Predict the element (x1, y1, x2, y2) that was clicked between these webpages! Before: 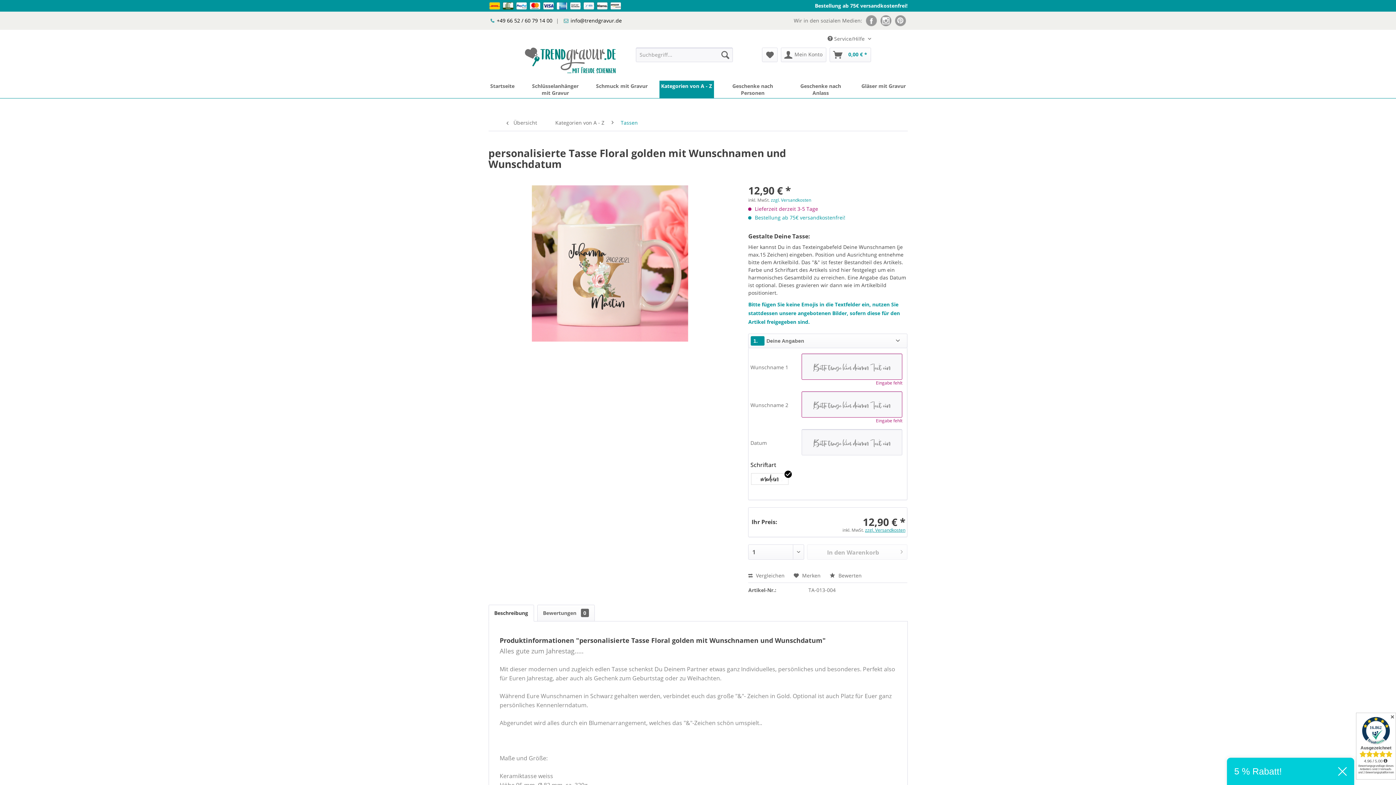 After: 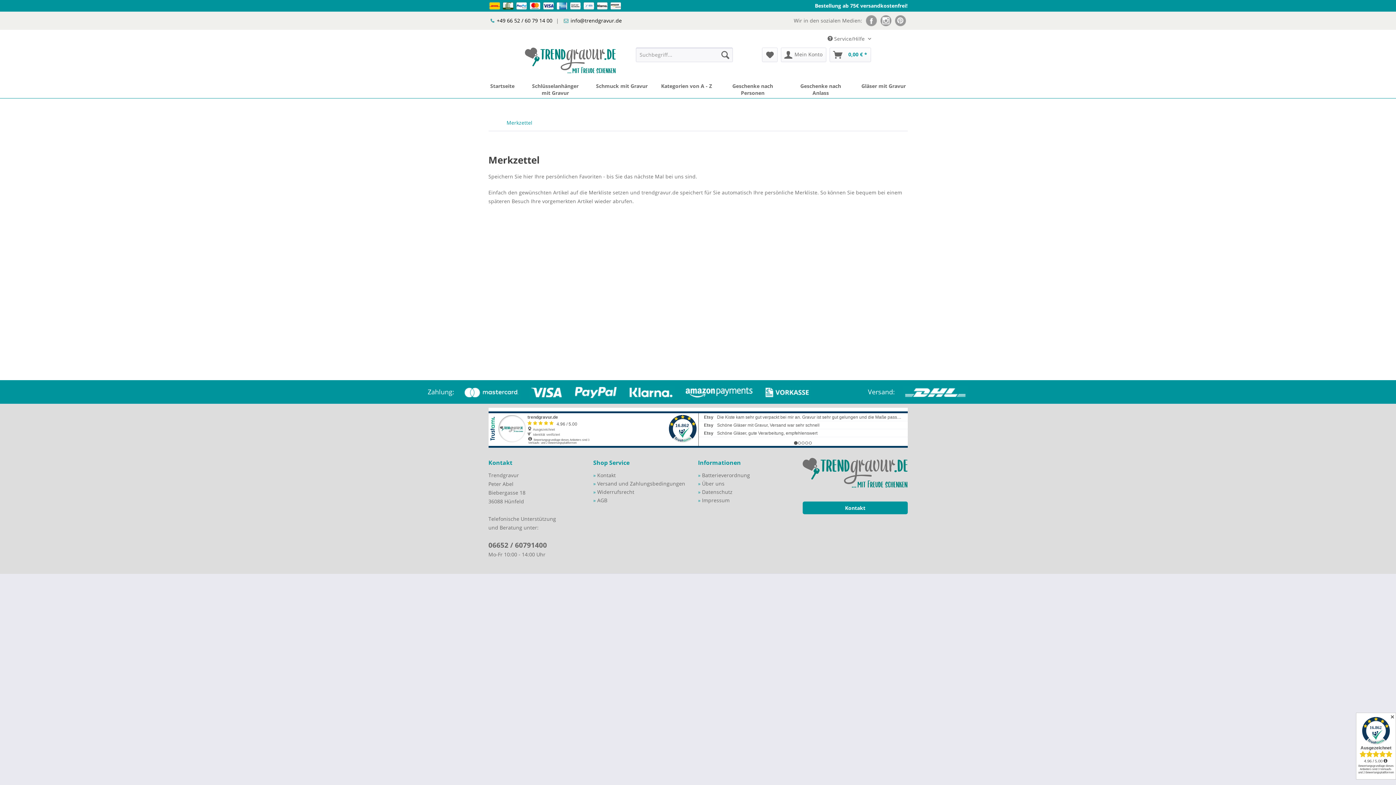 Action: label: Merkzettel bbox: (762, 47, 777, 62)